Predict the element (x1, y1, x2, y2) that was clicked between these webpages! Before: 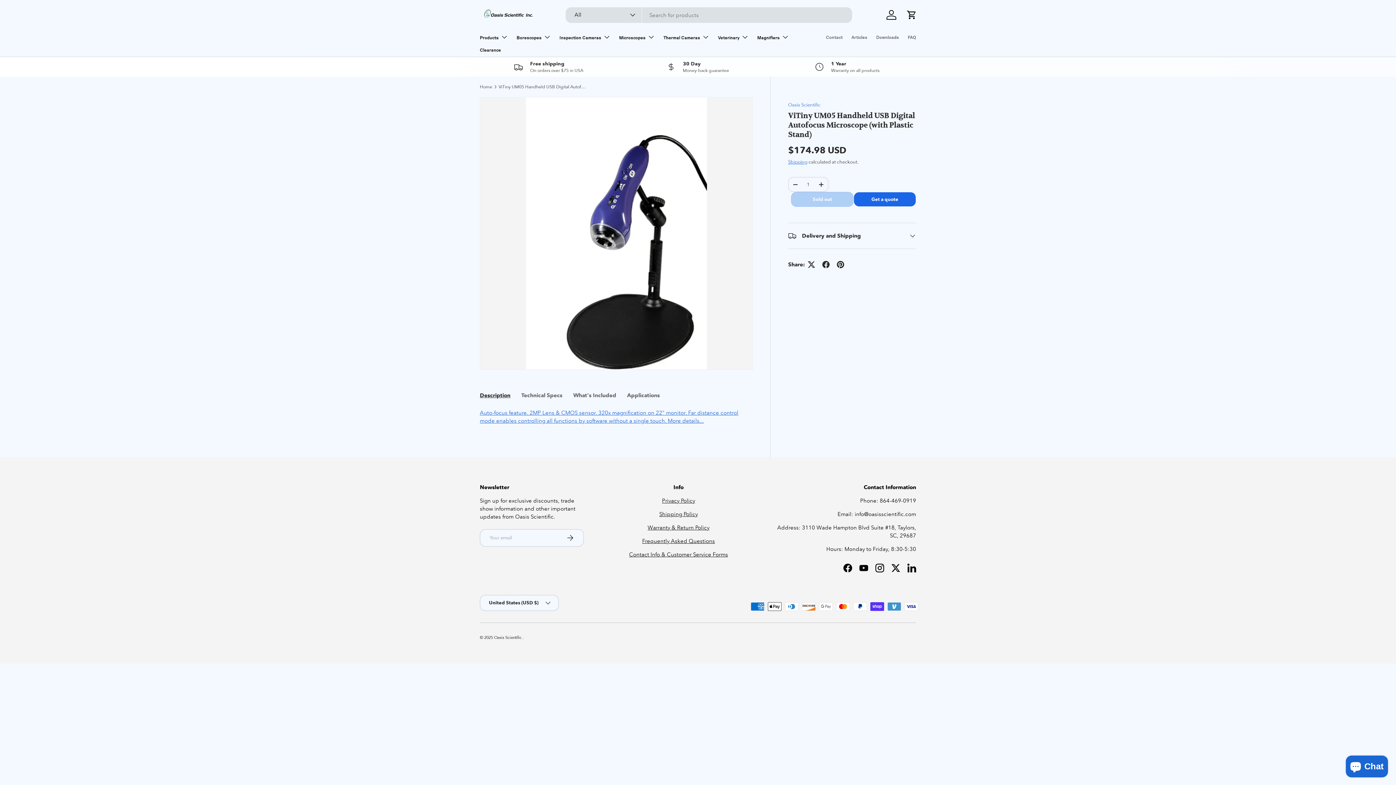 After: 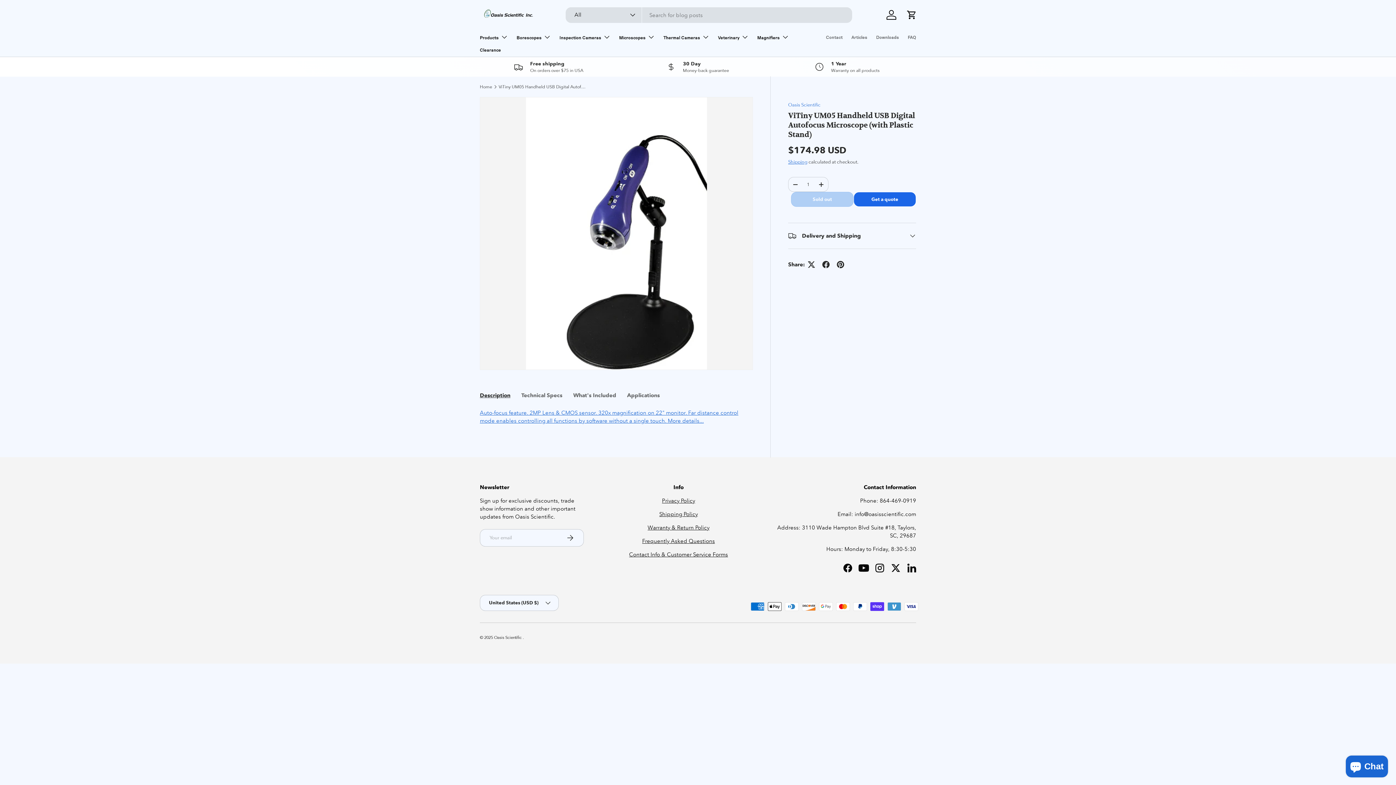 Action: label: YouTube bbox: (856, 560, 872, 576)